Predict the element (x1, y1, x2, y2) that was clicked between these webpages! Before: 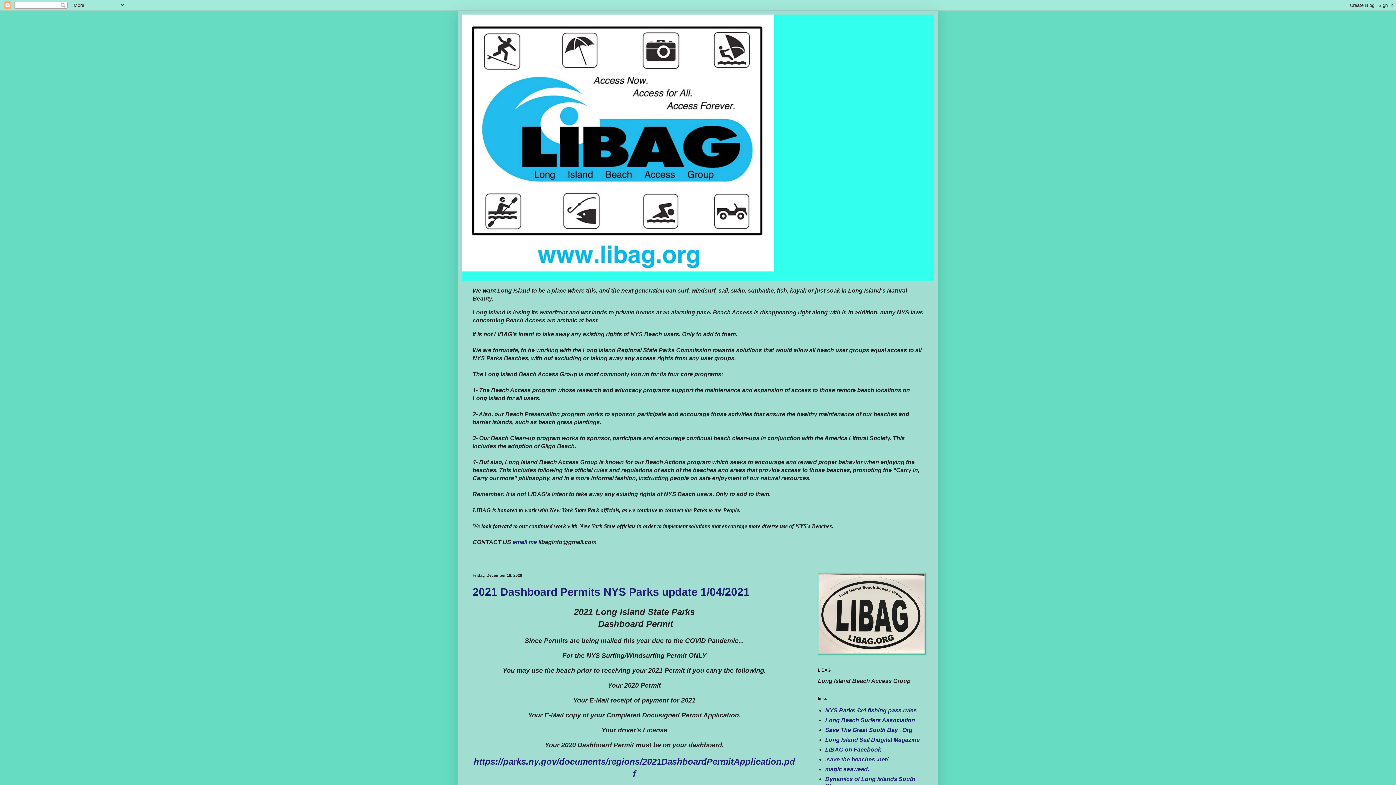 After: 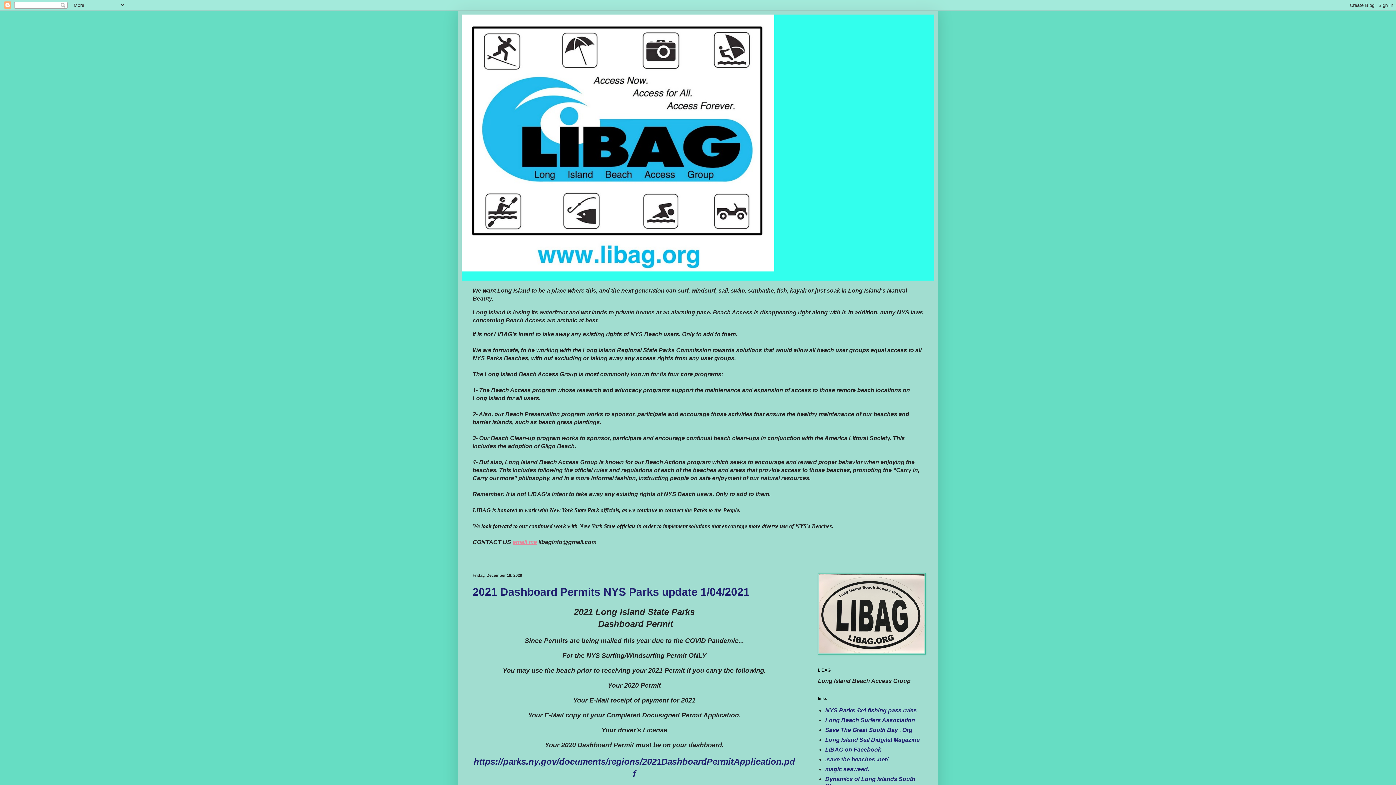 Action: bbox: (512, 539, 537, 545) label: email me